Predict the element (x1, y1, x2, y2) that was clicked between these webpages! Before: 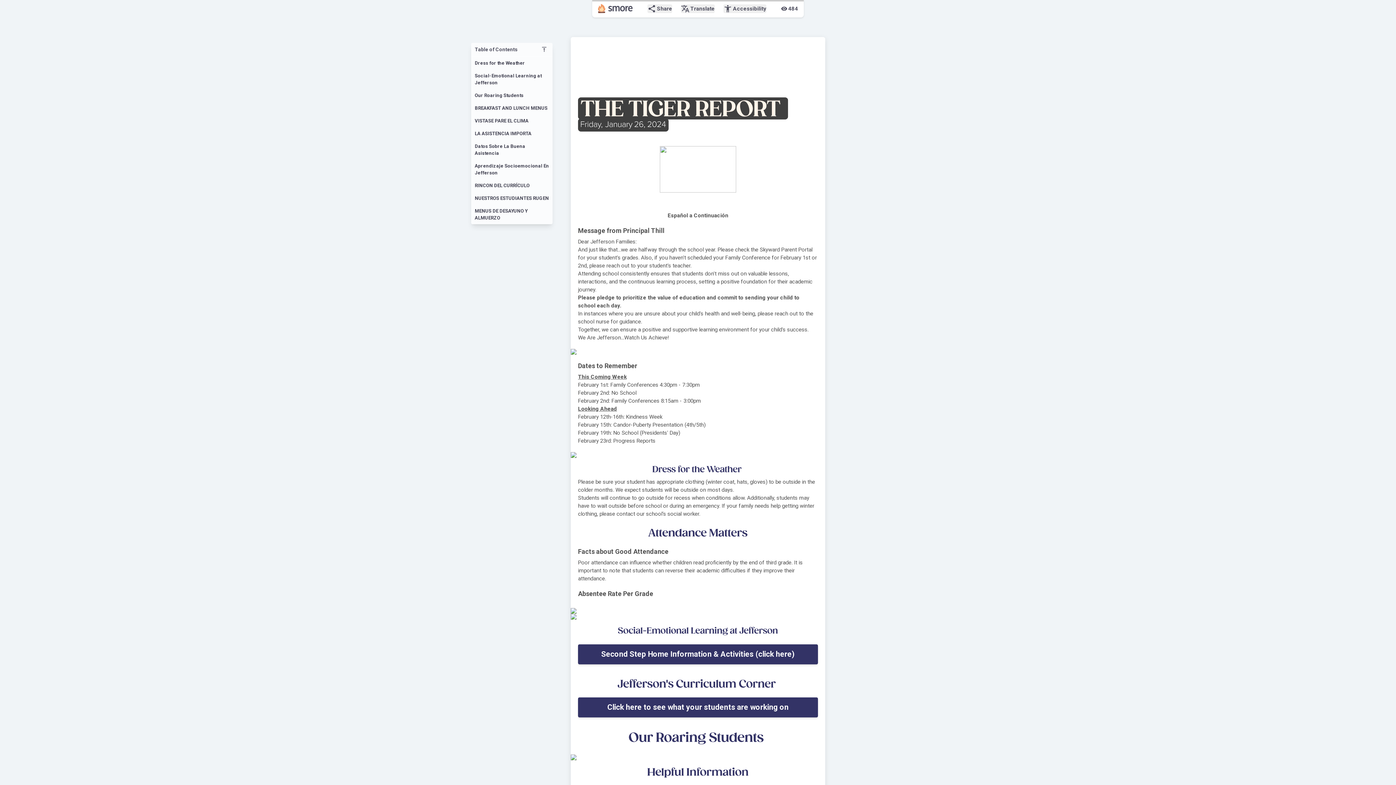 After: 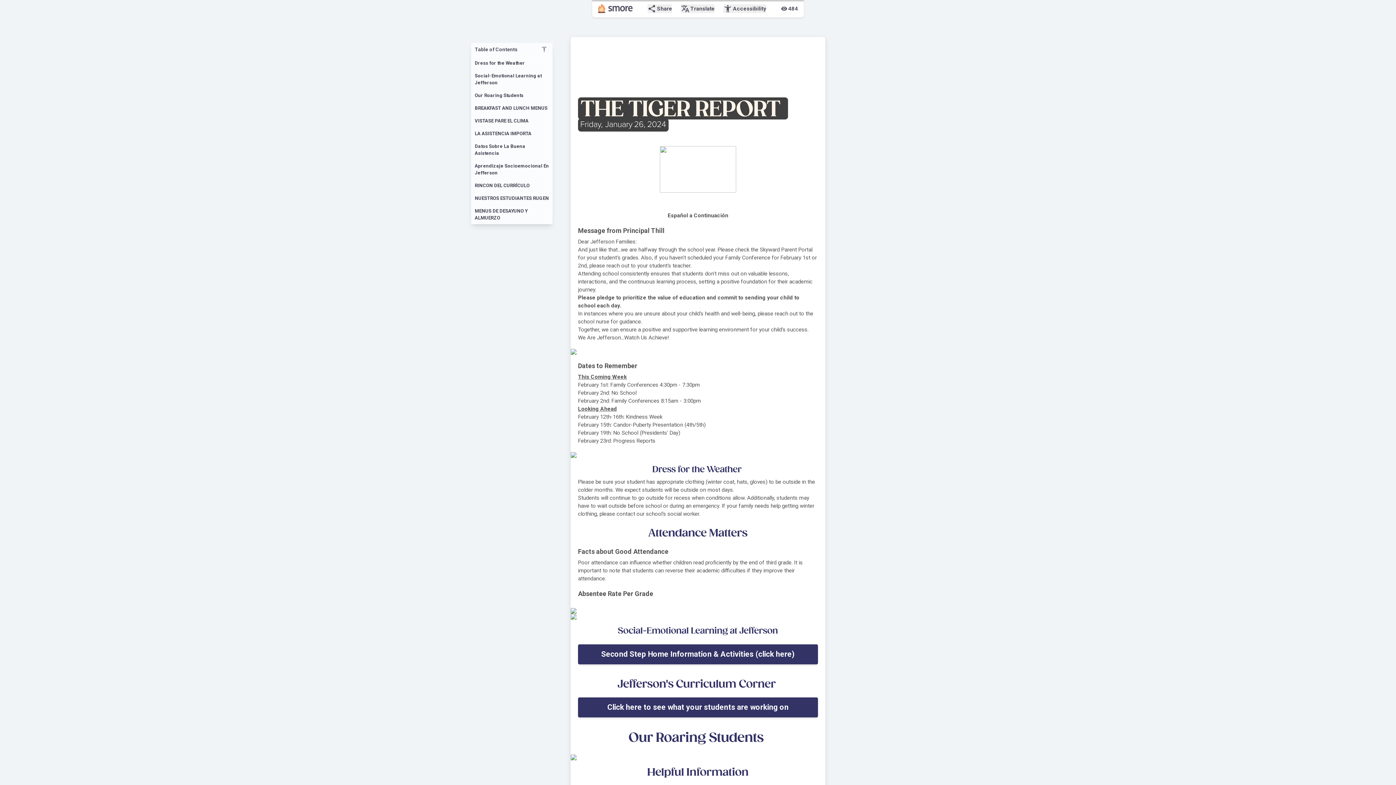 Action: bbox: (570, 608, 825, 614)